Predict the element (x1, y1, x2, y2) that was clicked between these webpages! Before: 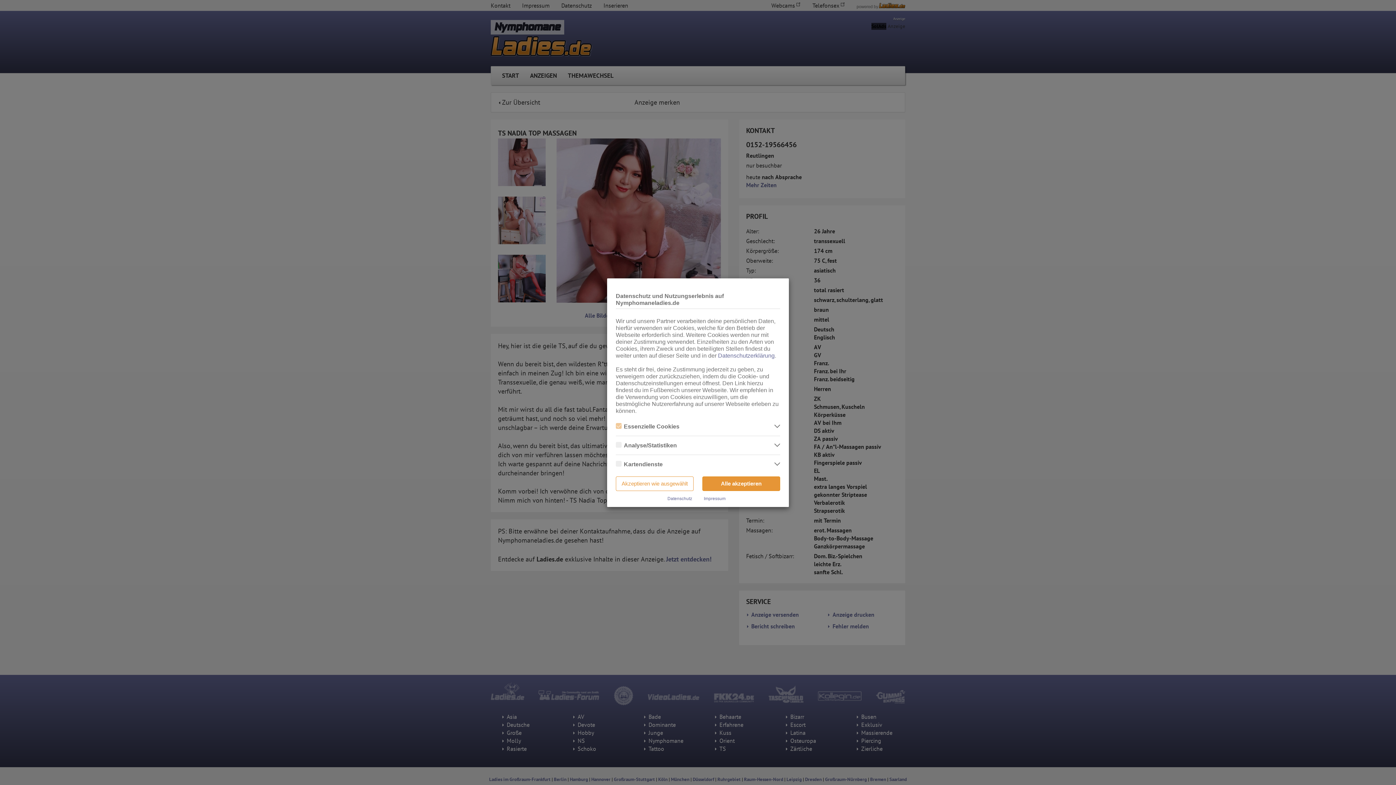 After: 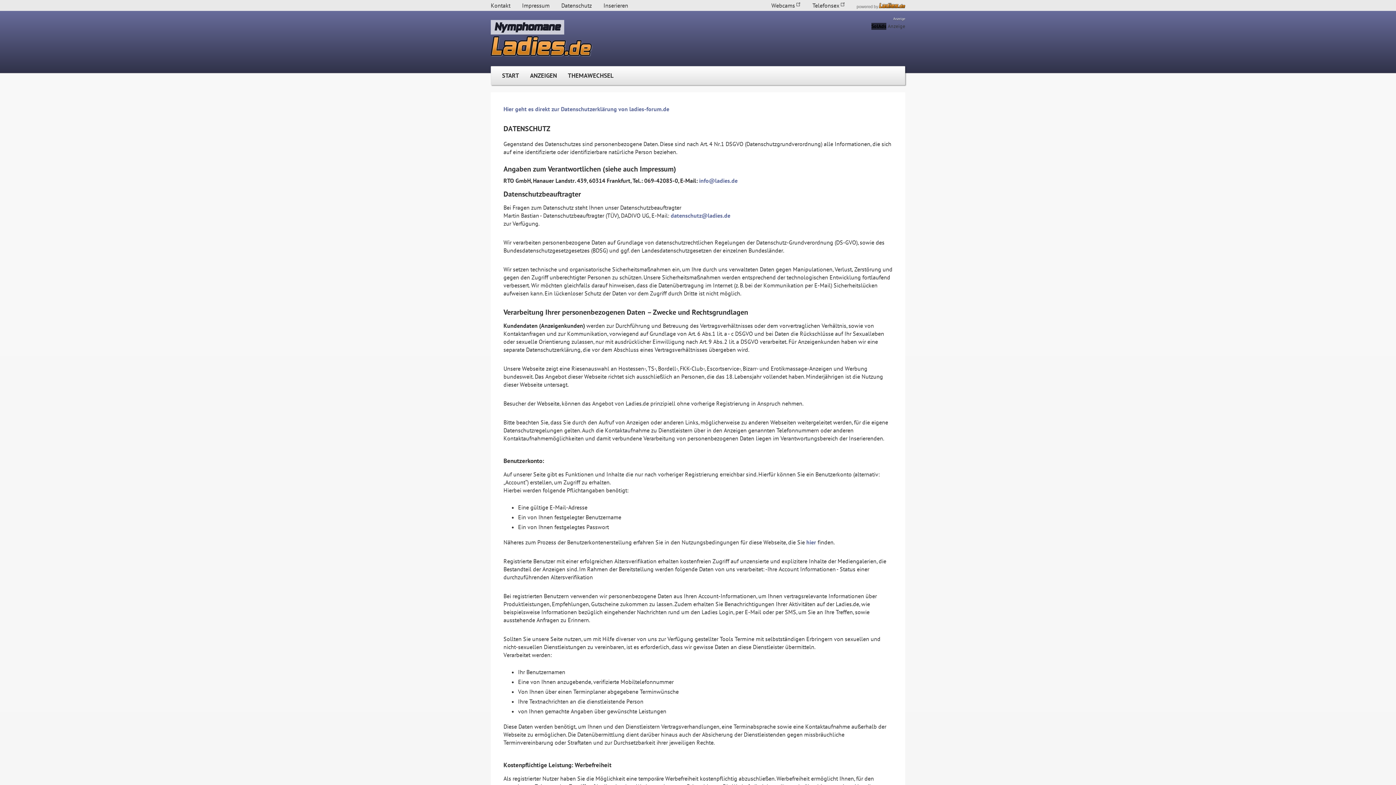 Action: bbox: (667, 496, 692, 501) label: Datenschutz